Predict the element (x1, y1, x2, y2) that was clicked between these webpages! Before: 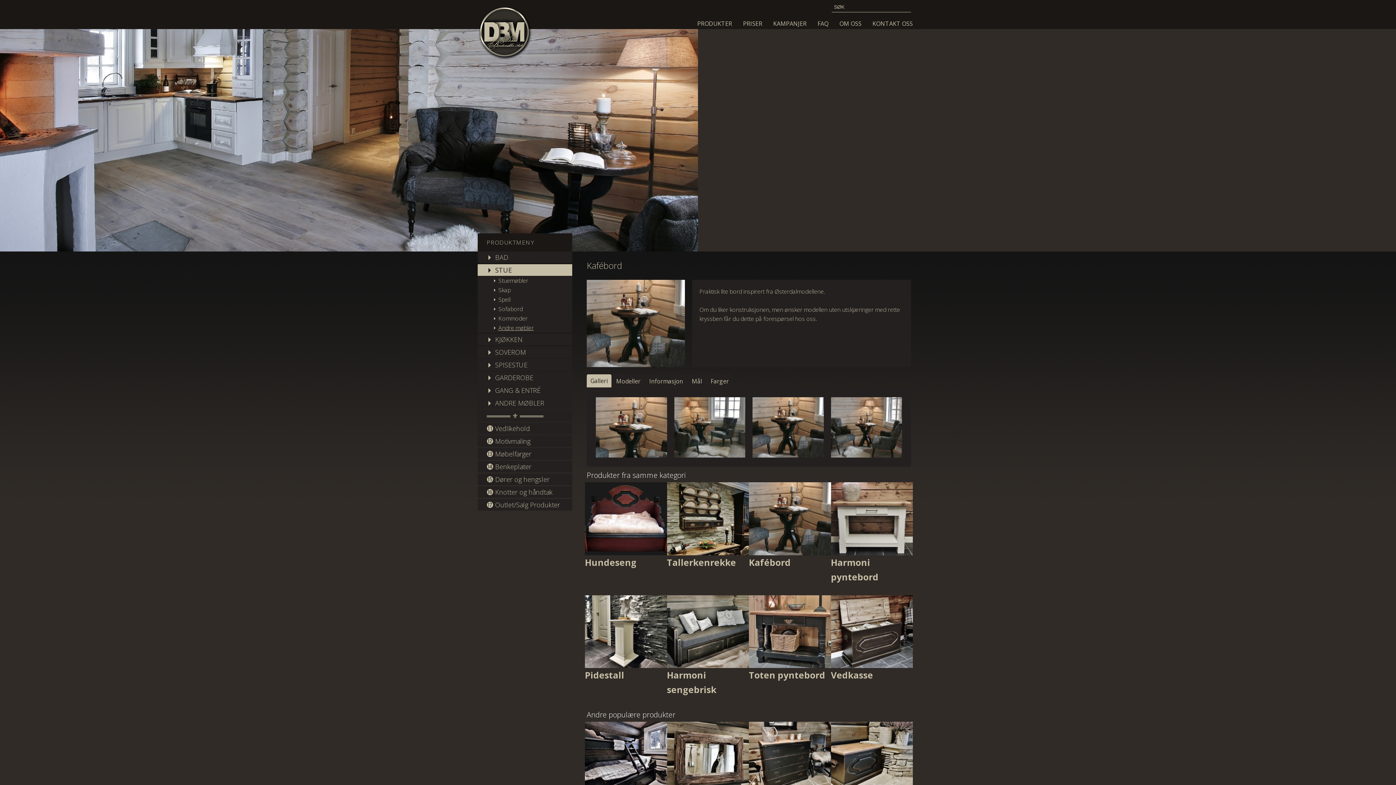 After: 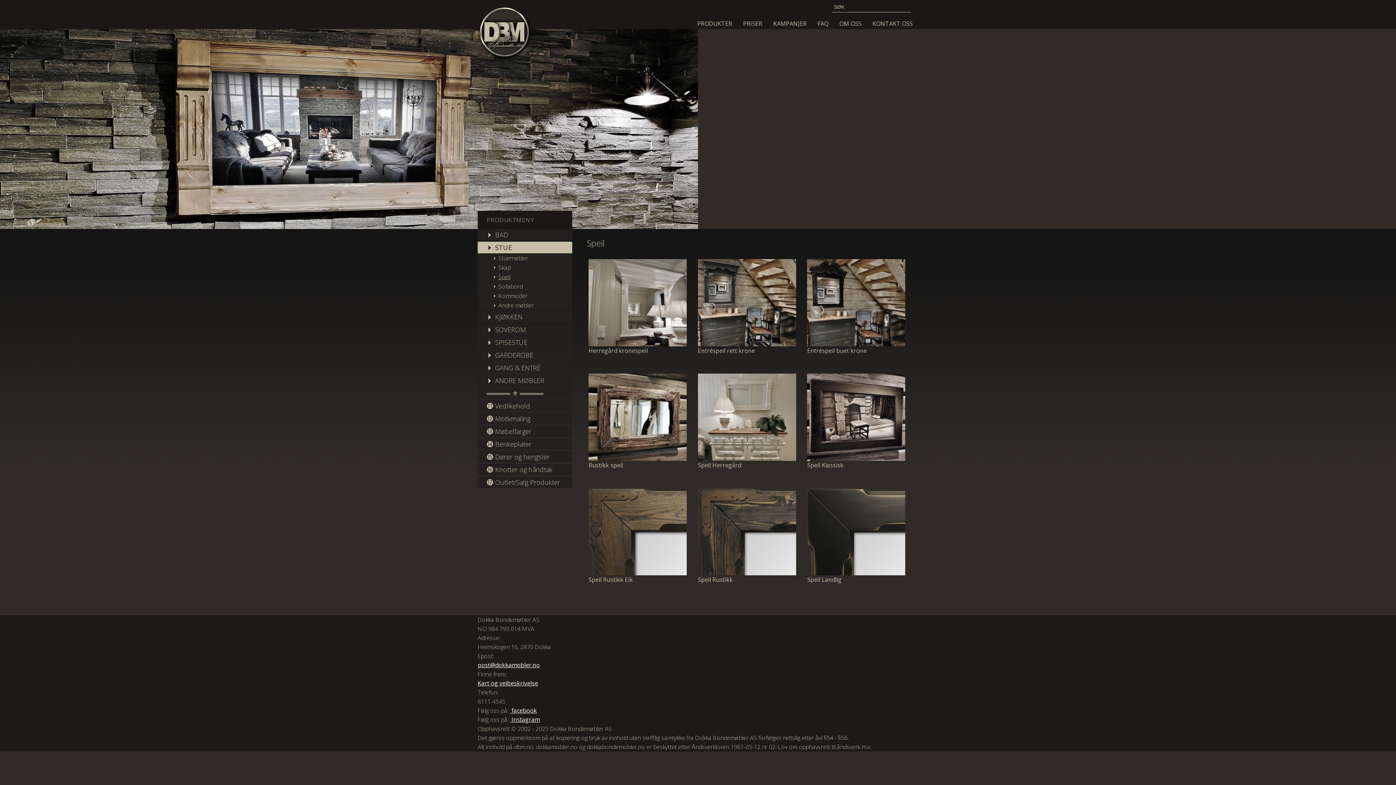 Action: bbox: (494, 295, 510, 303) label: Speil